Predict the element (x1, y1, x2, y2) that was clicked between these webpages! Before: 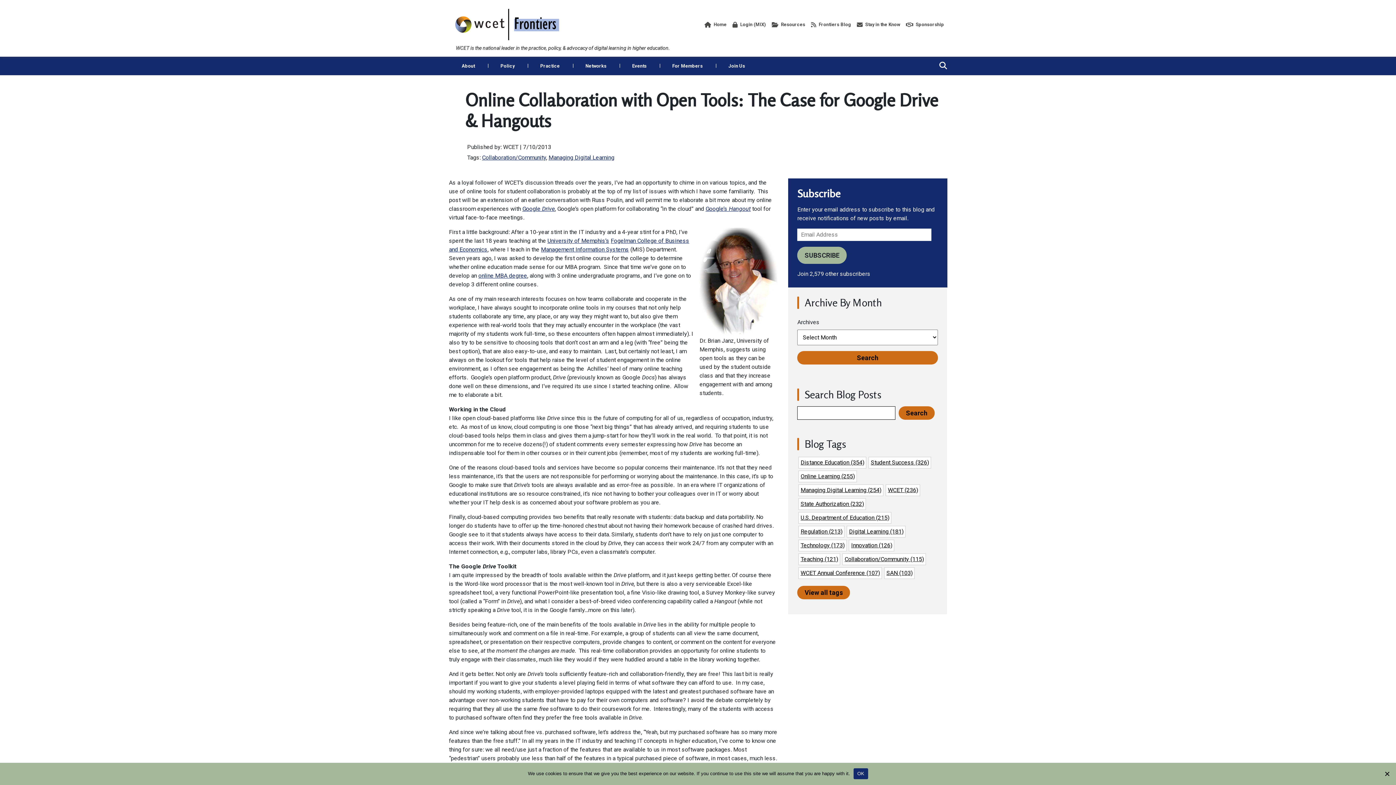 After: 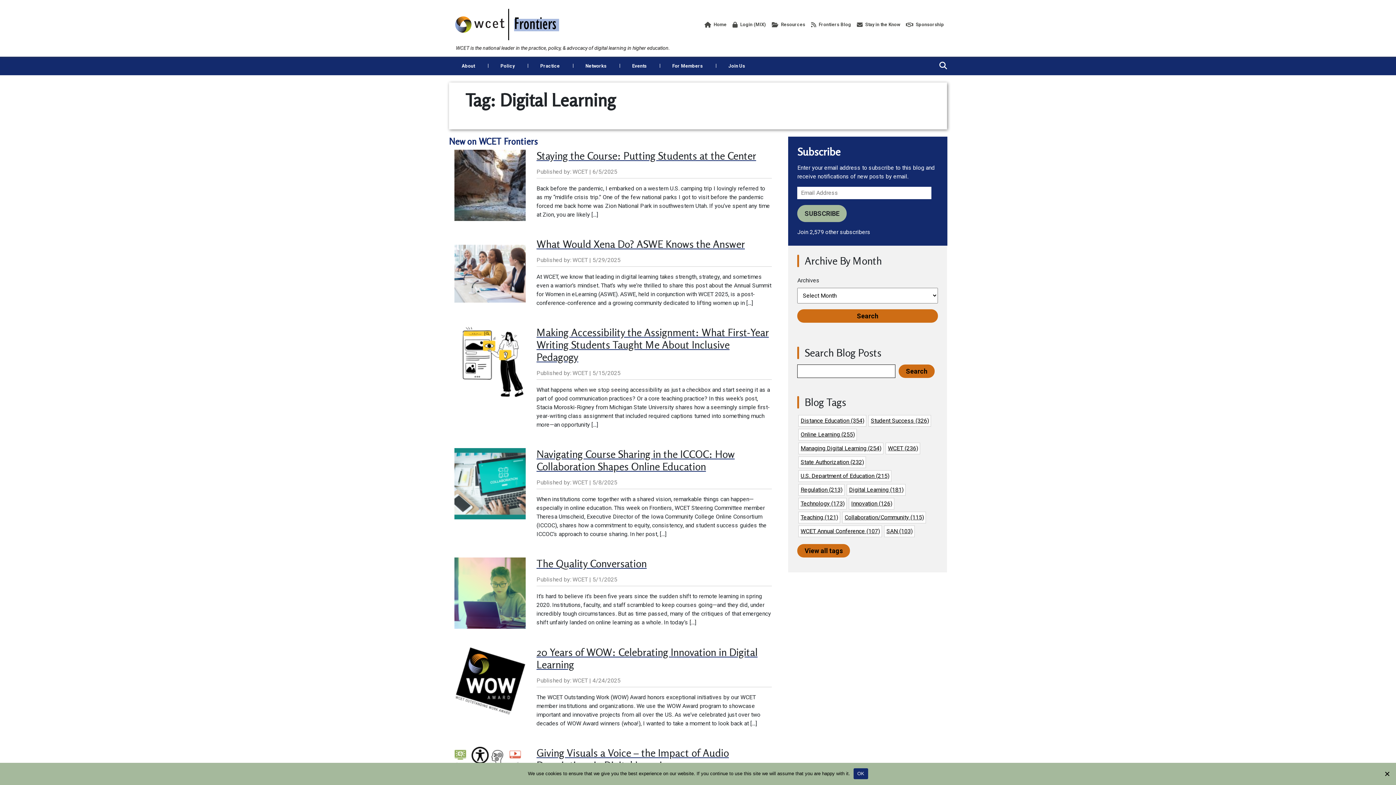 Action: bbox: (847, 526, 905, 537) label: Digital Learning (181)